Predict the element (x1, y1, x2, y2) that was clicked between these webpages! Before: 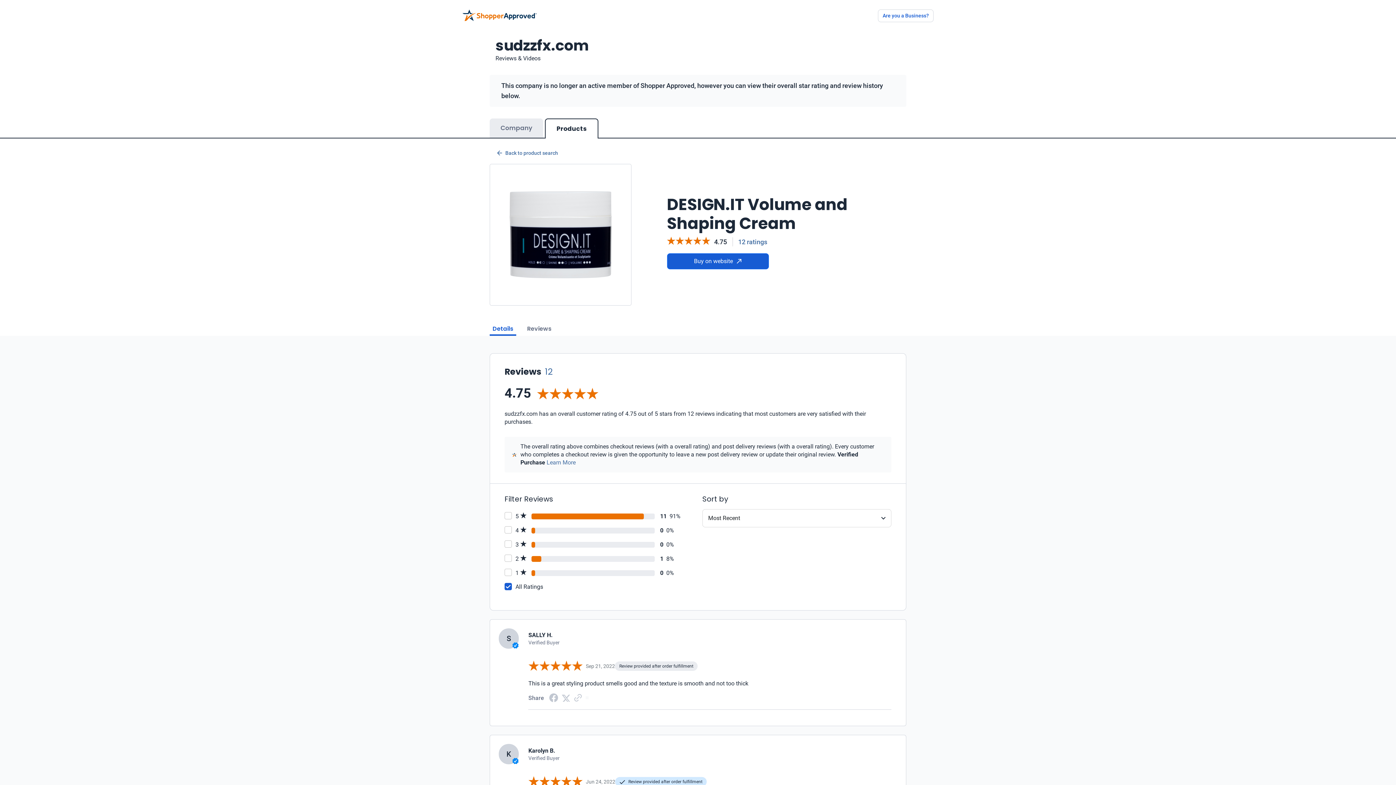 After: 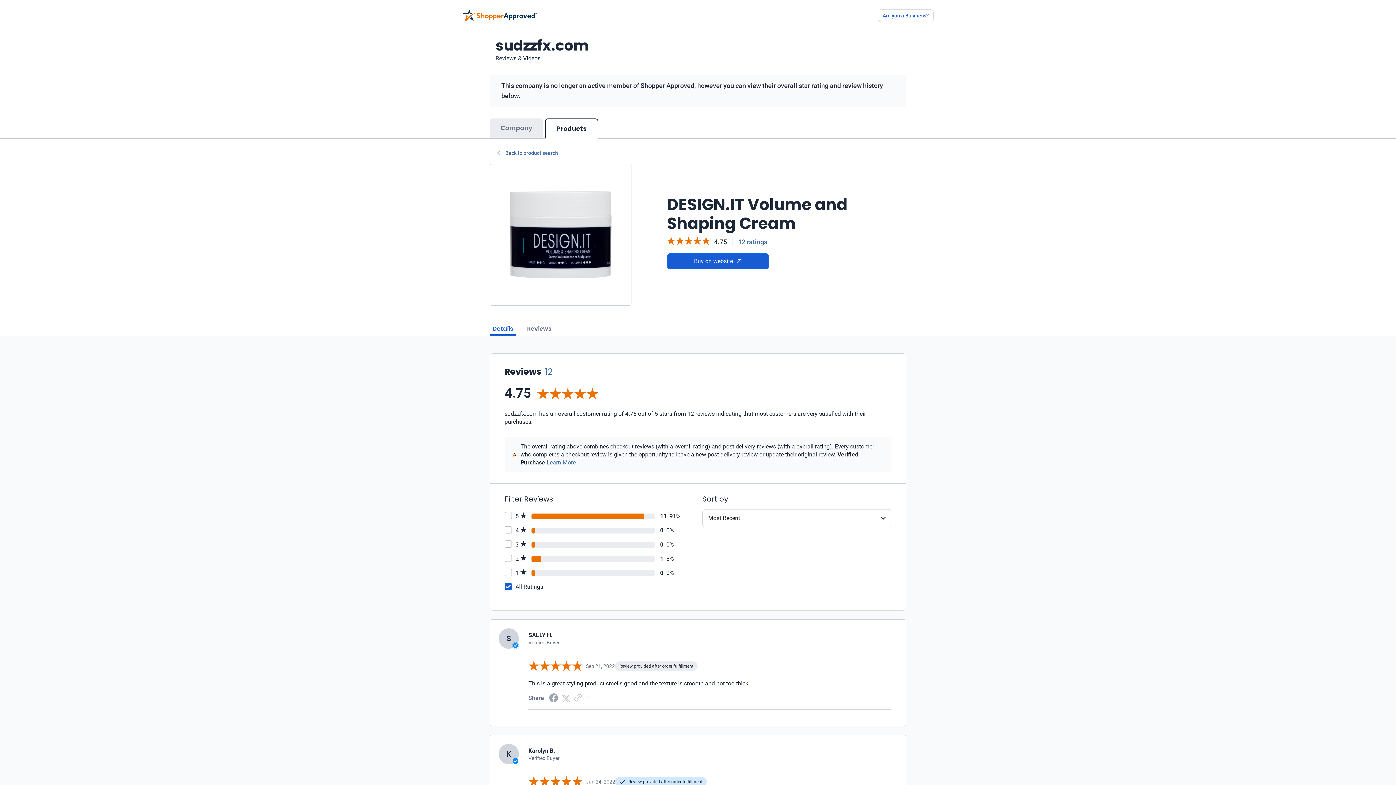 Action: label: Facebook share bbox: (549, 694, 558, 701)